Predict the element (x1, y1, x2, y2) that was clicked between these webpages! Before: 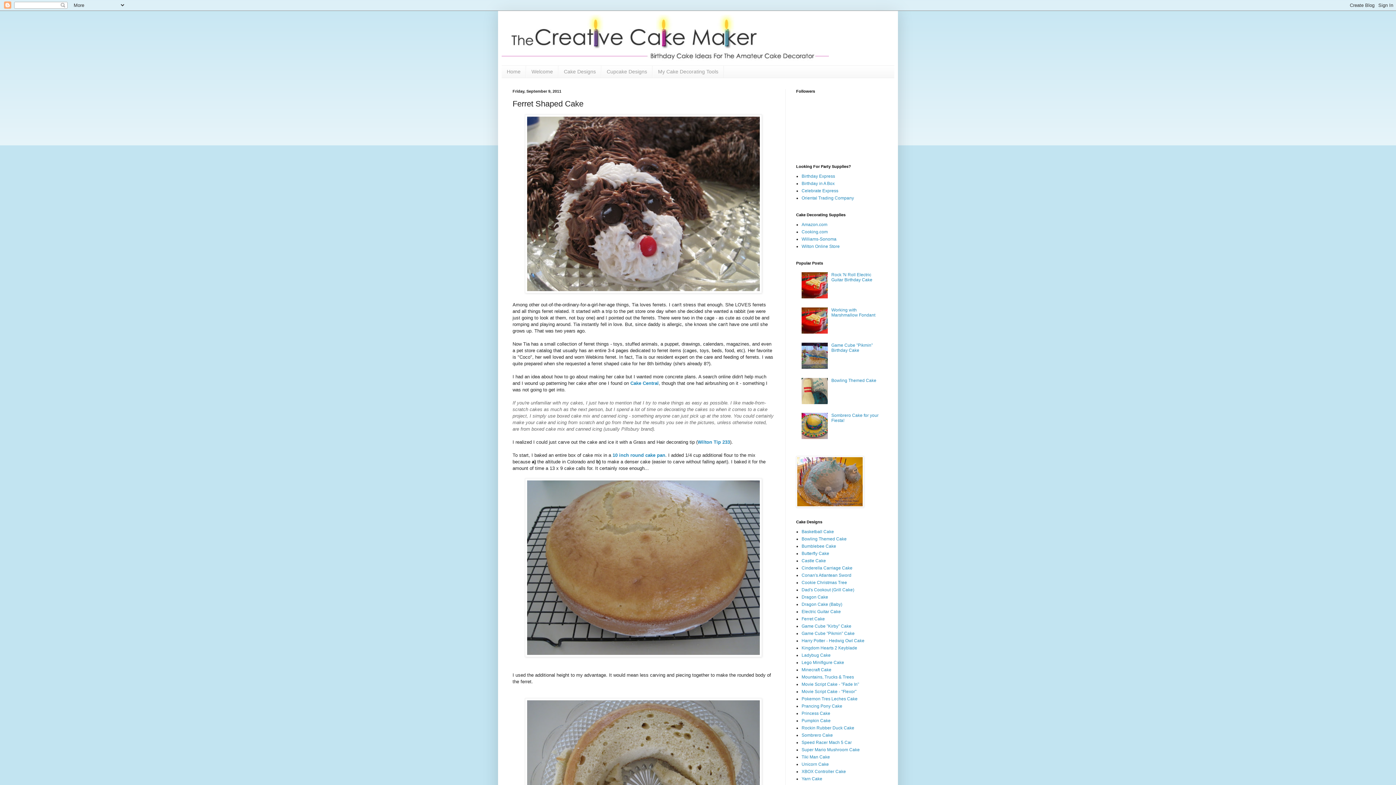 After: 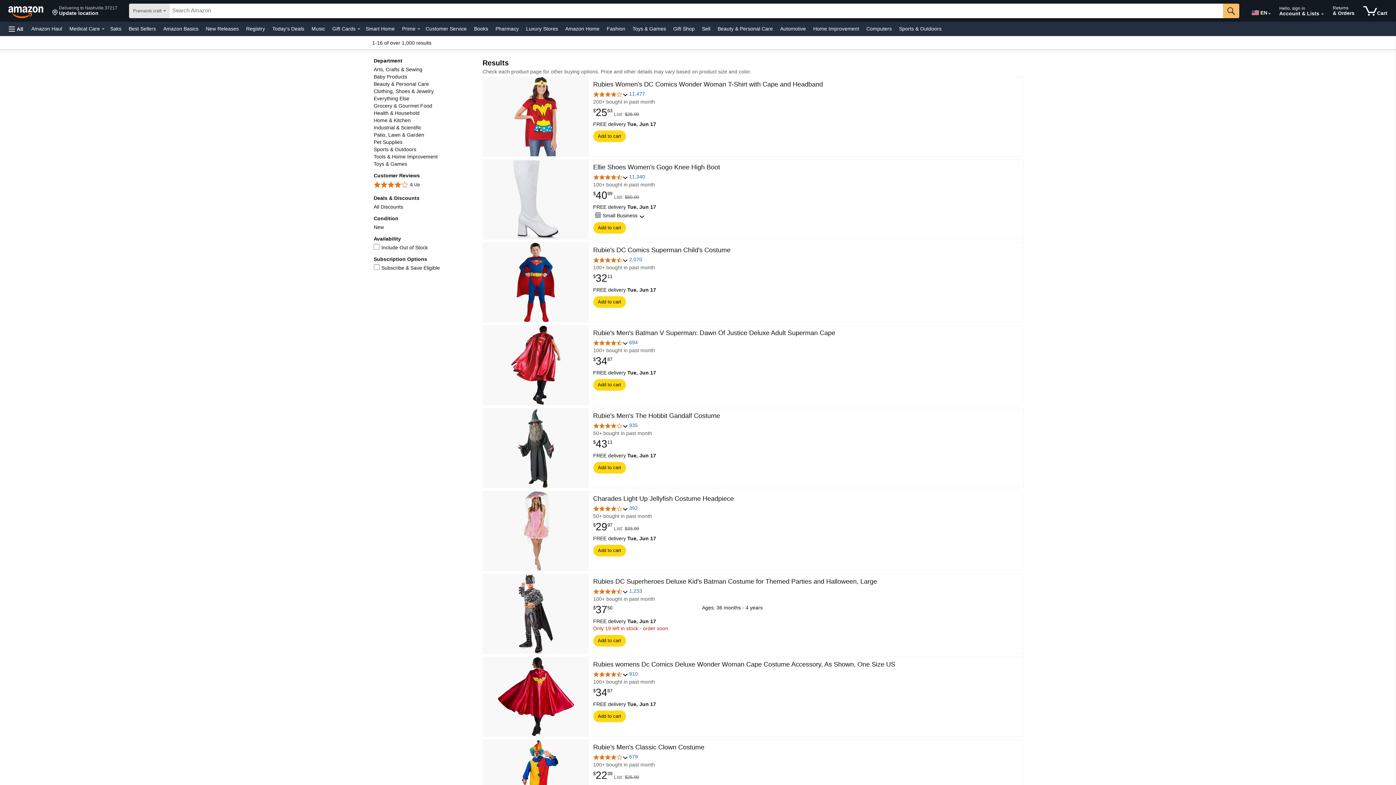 Action: label: Birthday in A Box bbox: (801, 181, 834, 186)